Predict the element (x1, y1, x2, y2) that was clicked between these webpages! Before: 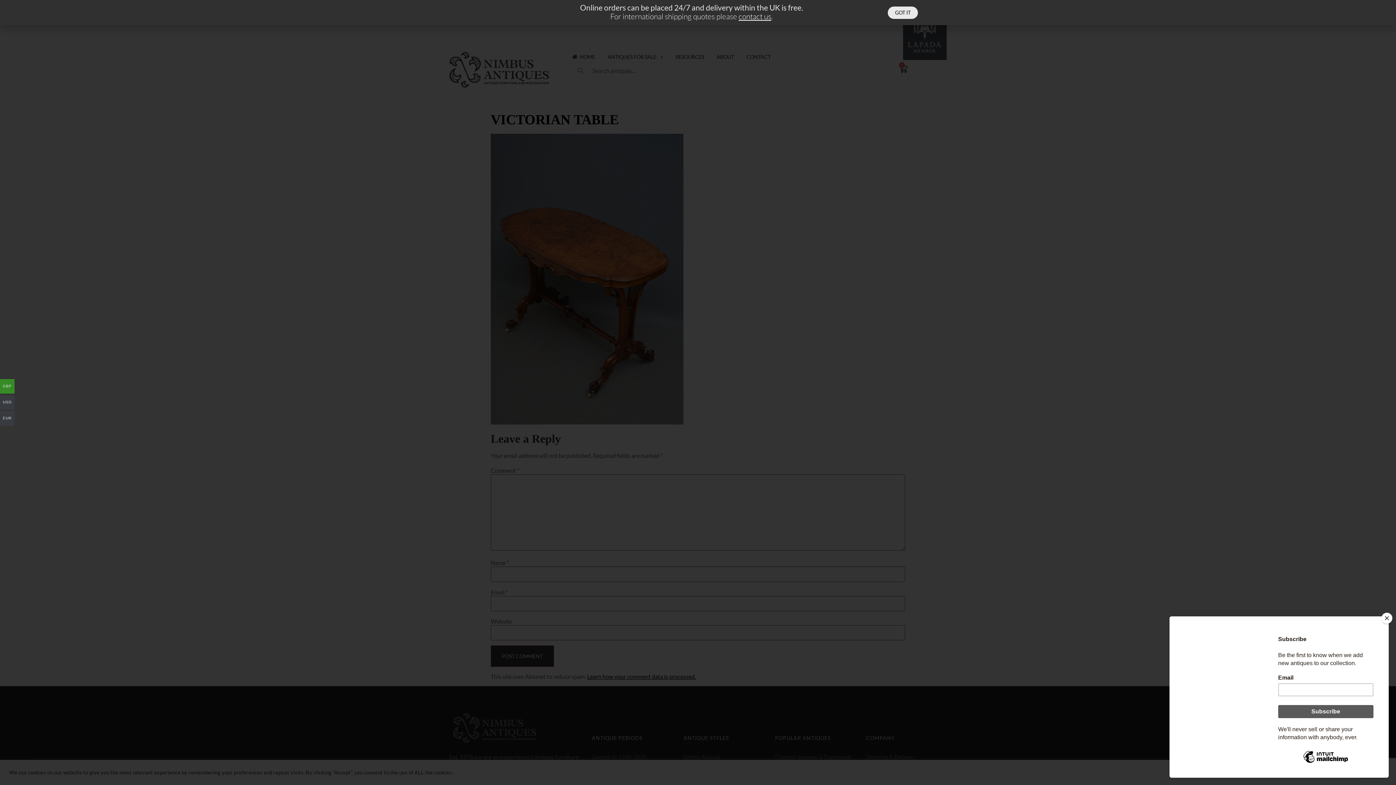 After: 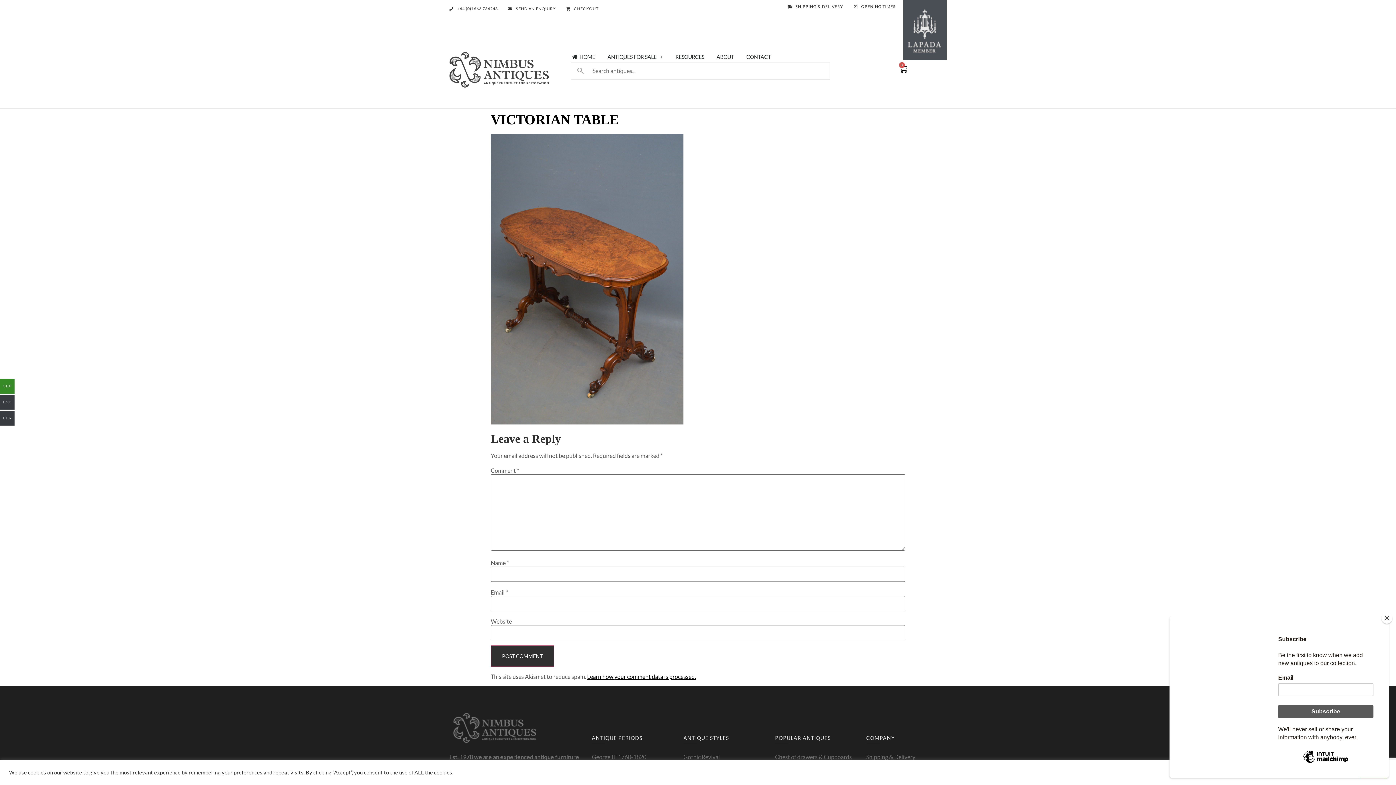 Action: label: GOT IT bbox: (888, 20, 918, 32)